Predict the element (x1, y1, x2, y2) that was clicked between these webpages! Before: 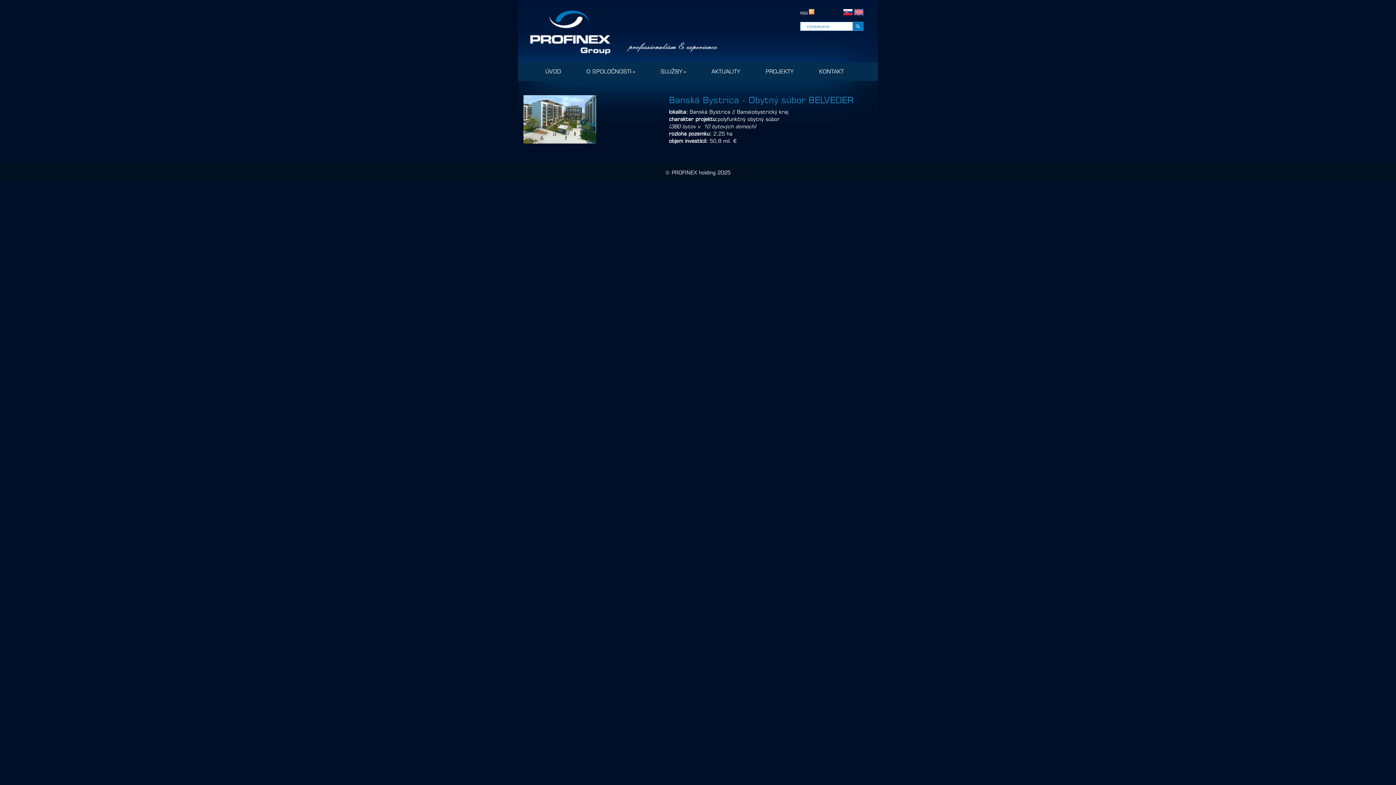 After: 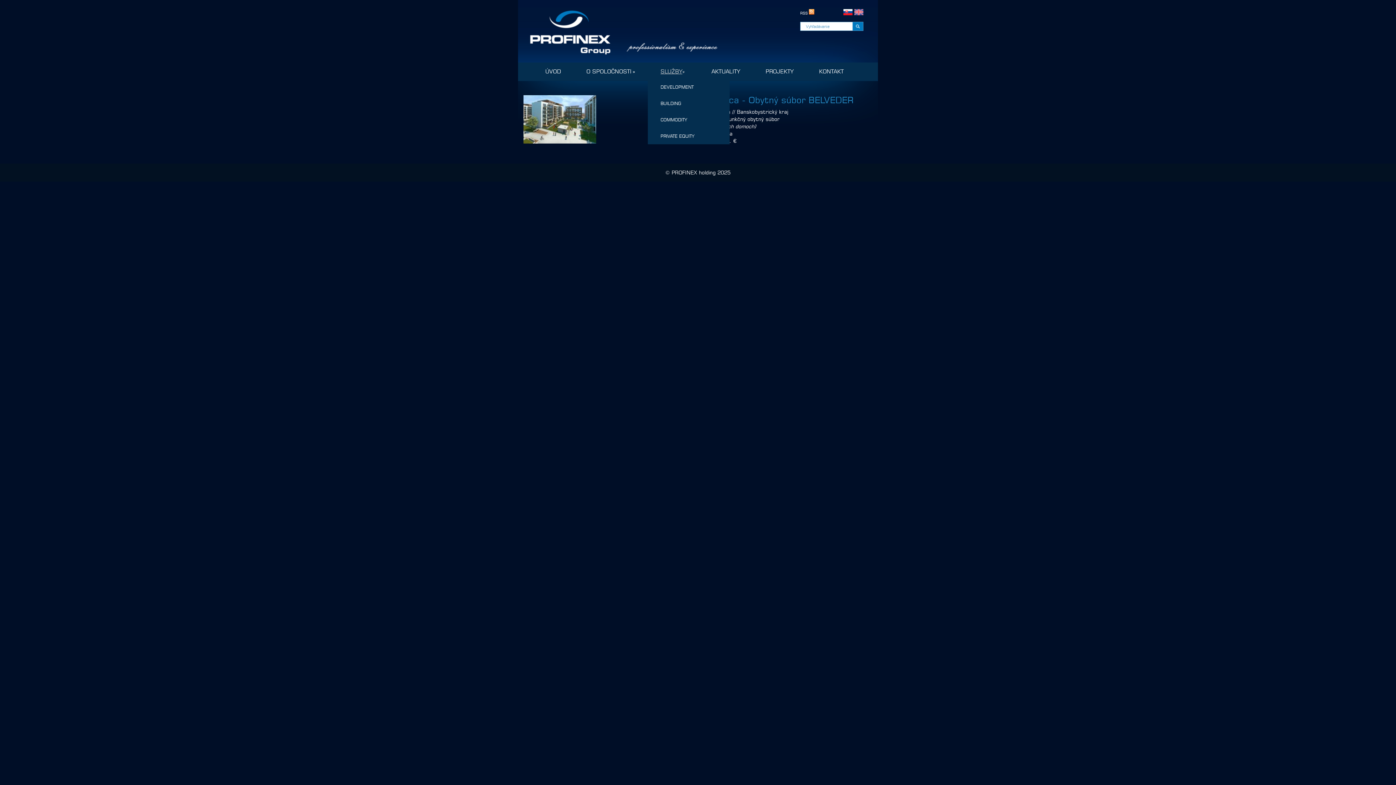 Action: bbox: (660, 68, 686, 74) label: SLUŽBY»